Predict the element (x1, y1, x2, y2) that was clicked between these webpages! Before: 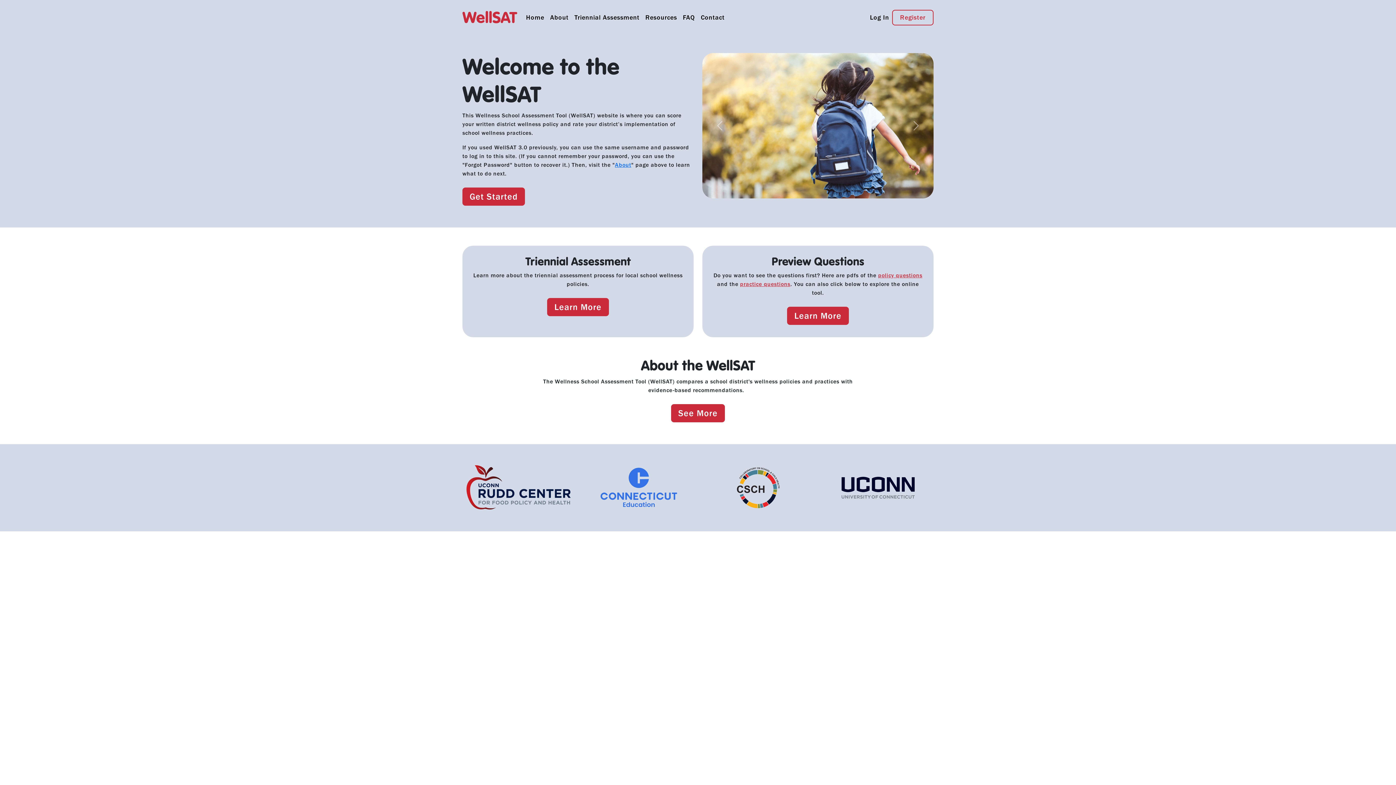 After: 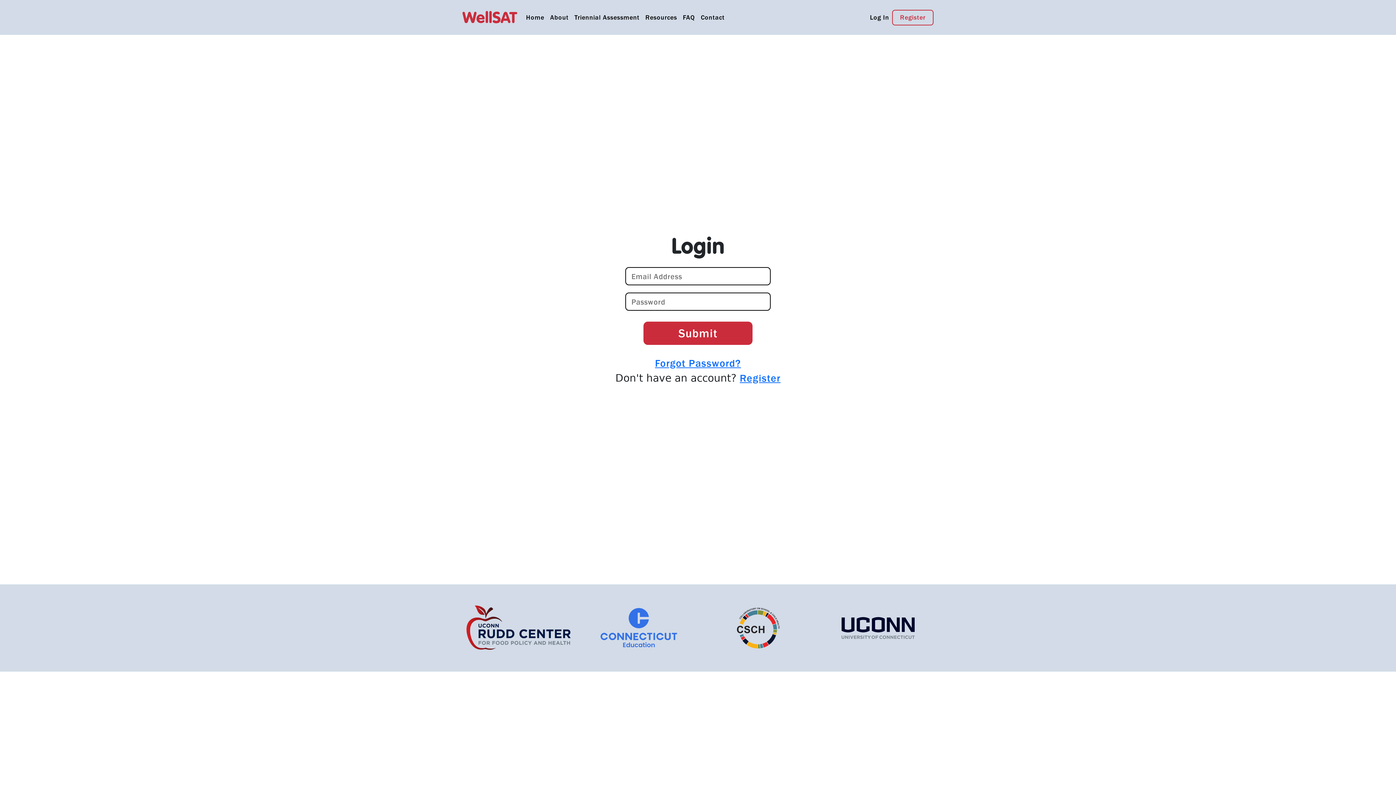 Action: bbox: (462, 194, 525, 201) label: Get Started